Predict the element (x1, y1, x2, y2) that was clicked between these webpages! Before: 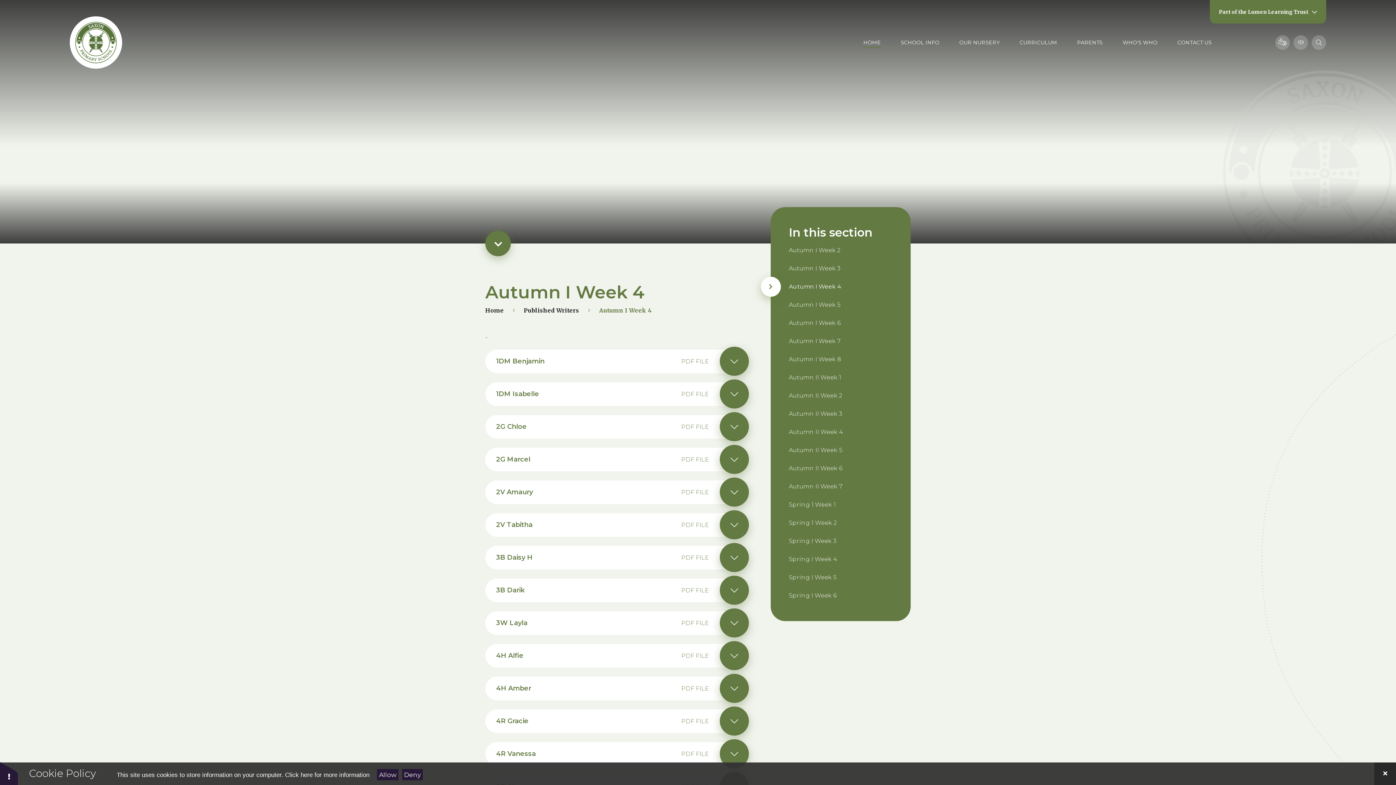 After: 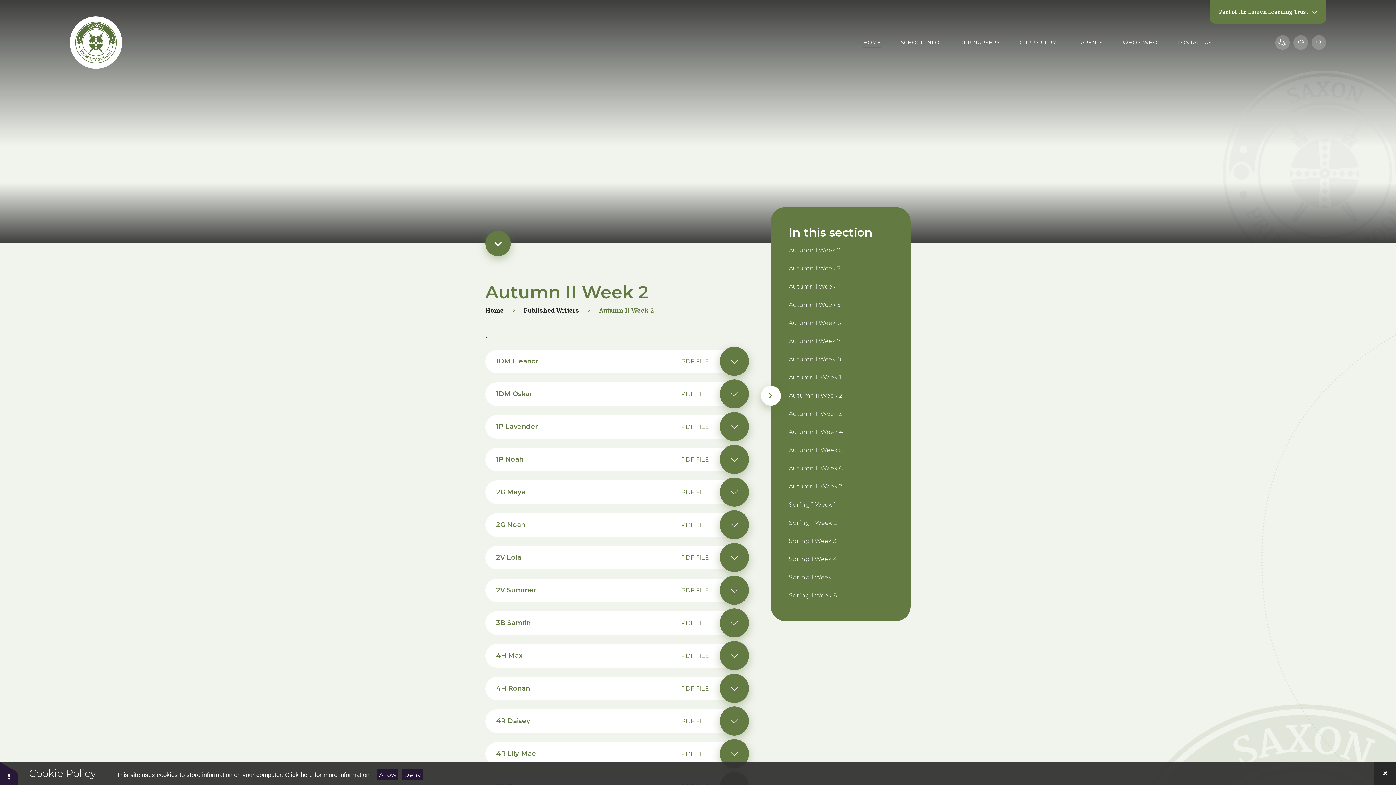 Action: bbox: (770, 388, 910, 403) label: Autumn II Week 2